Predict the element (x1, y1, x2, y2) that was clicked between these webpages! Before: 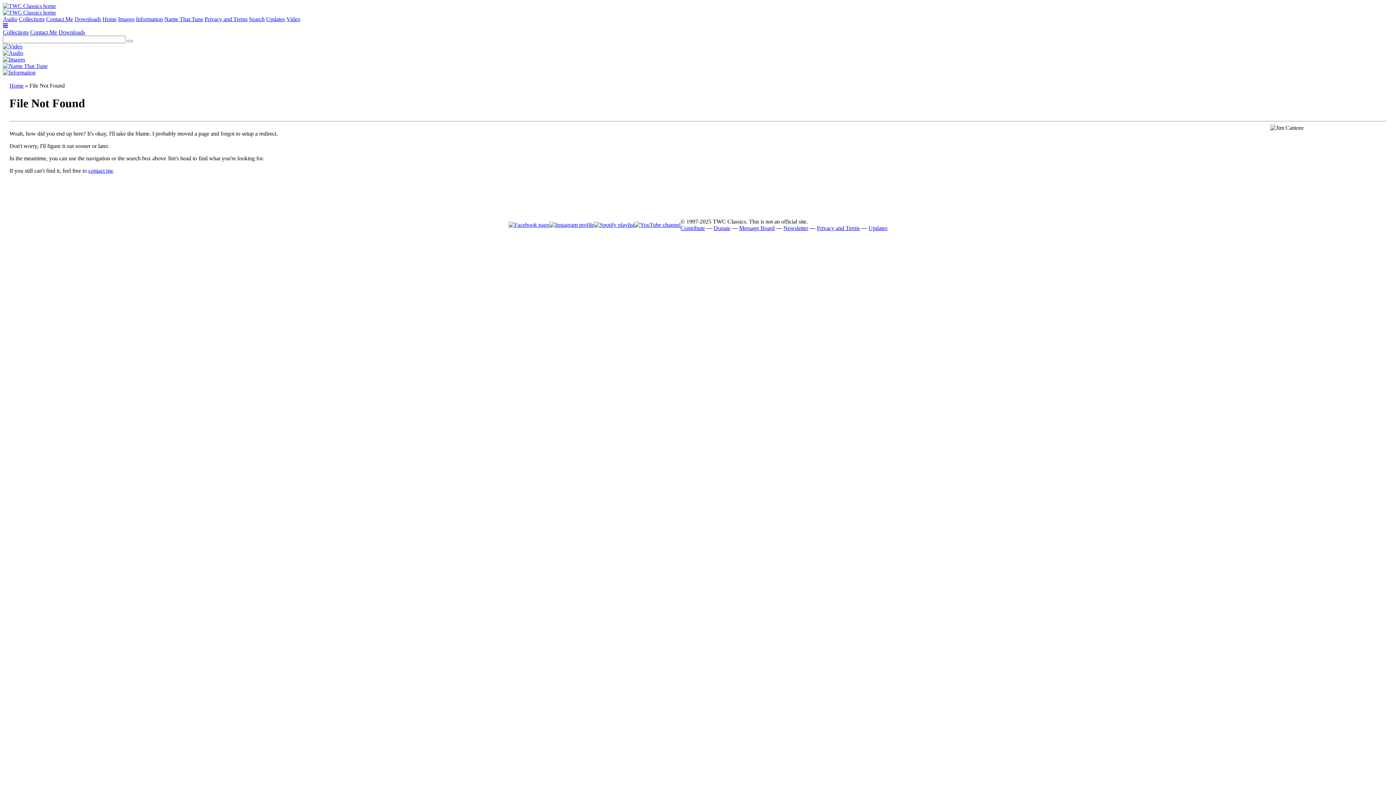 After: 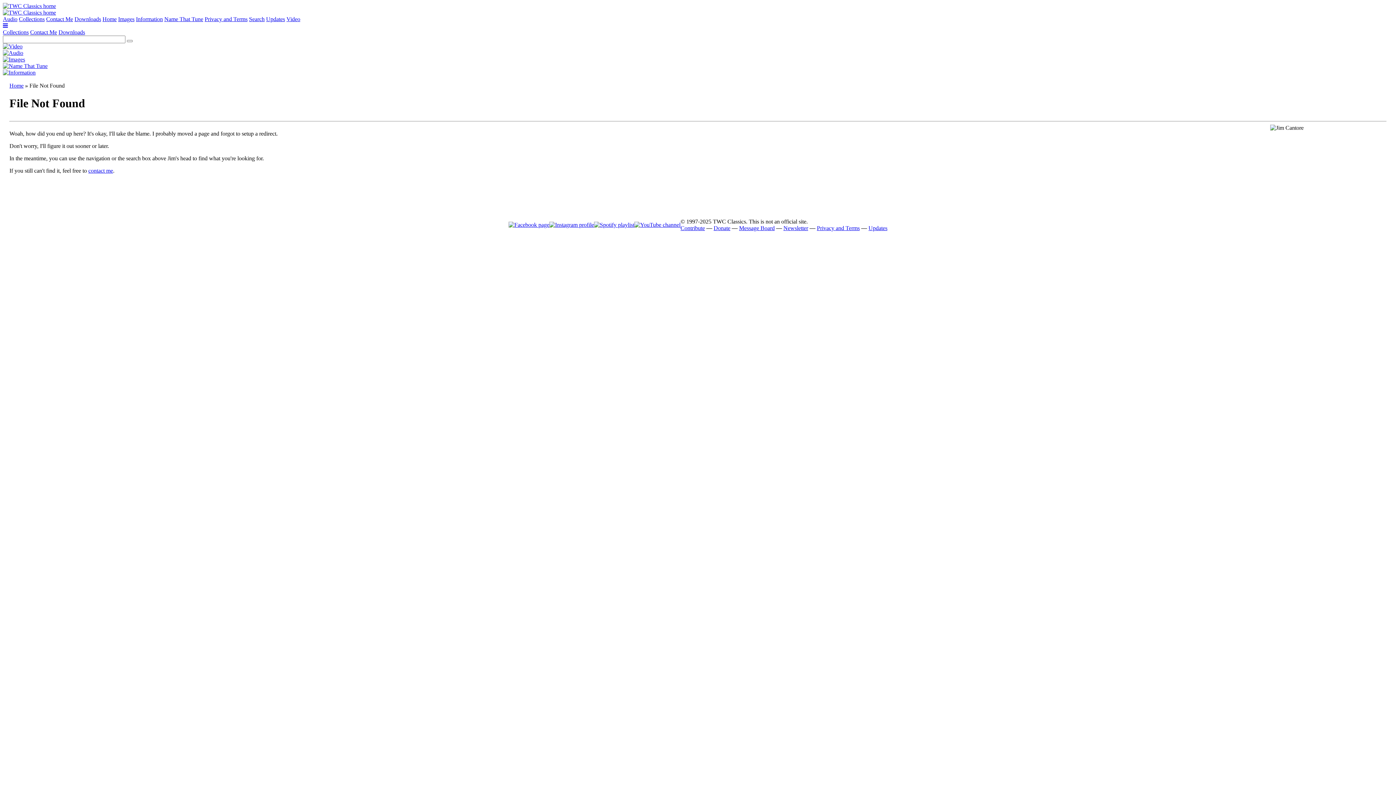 Action: bbox: (634, 221, 680, 228)